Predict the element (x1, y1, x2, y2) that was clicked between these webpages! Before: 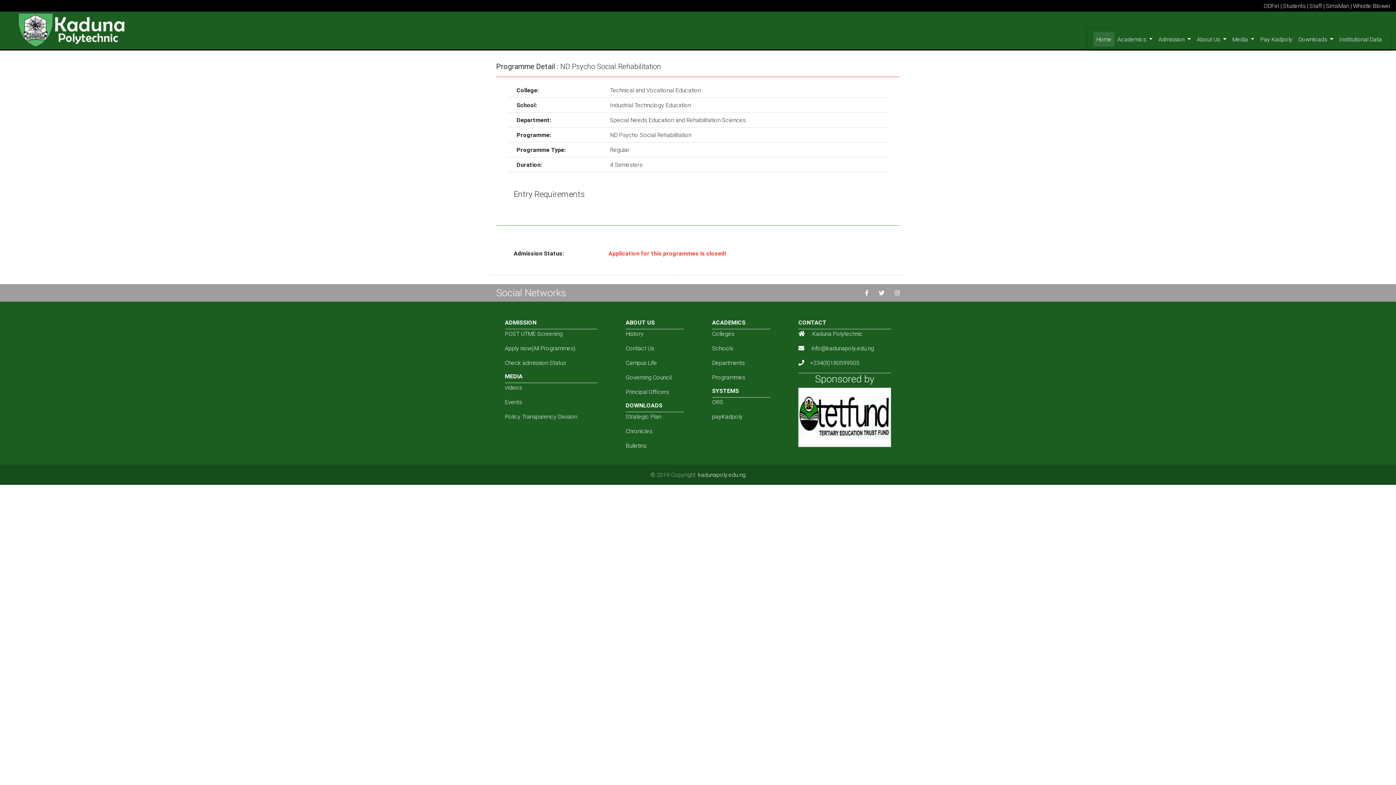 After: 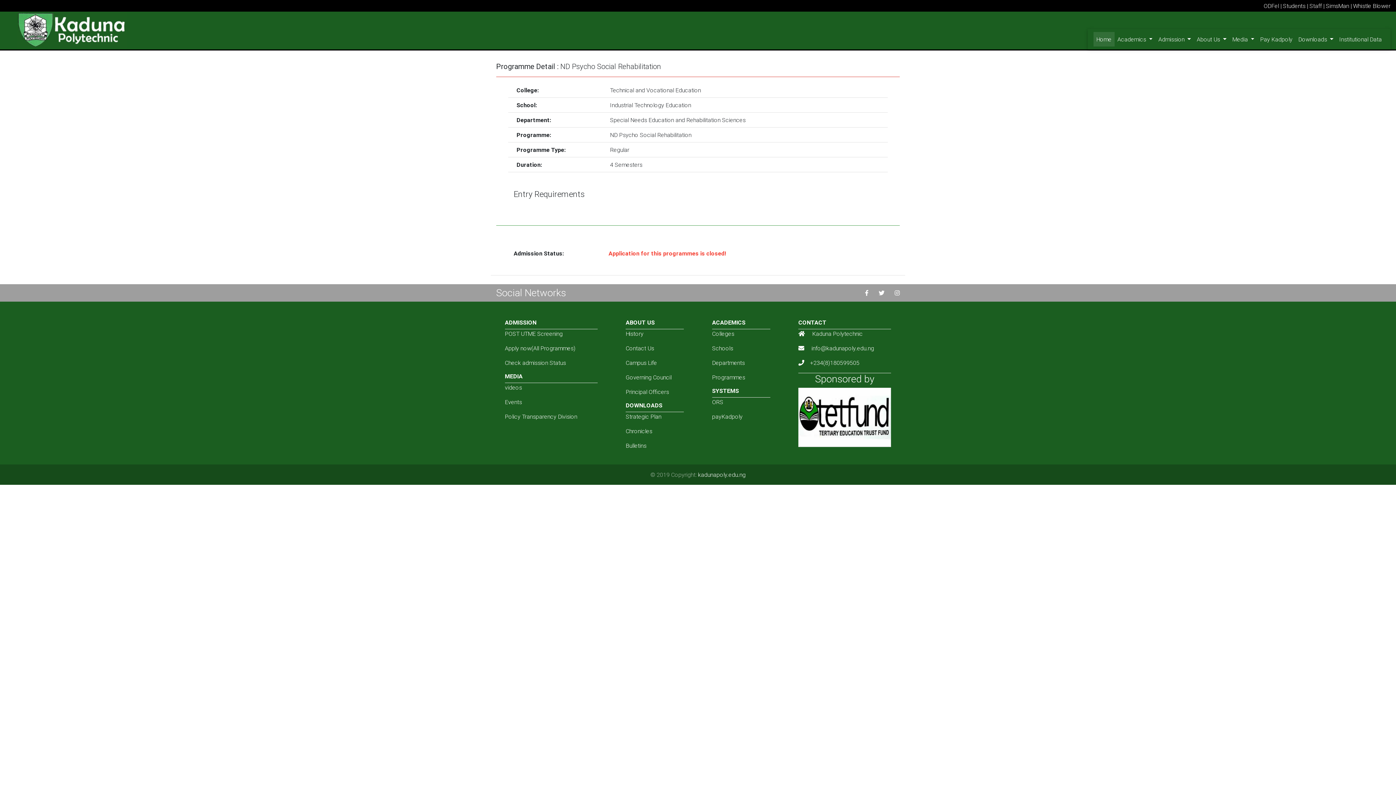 Action: bbox: (17, 11, 343, 48)